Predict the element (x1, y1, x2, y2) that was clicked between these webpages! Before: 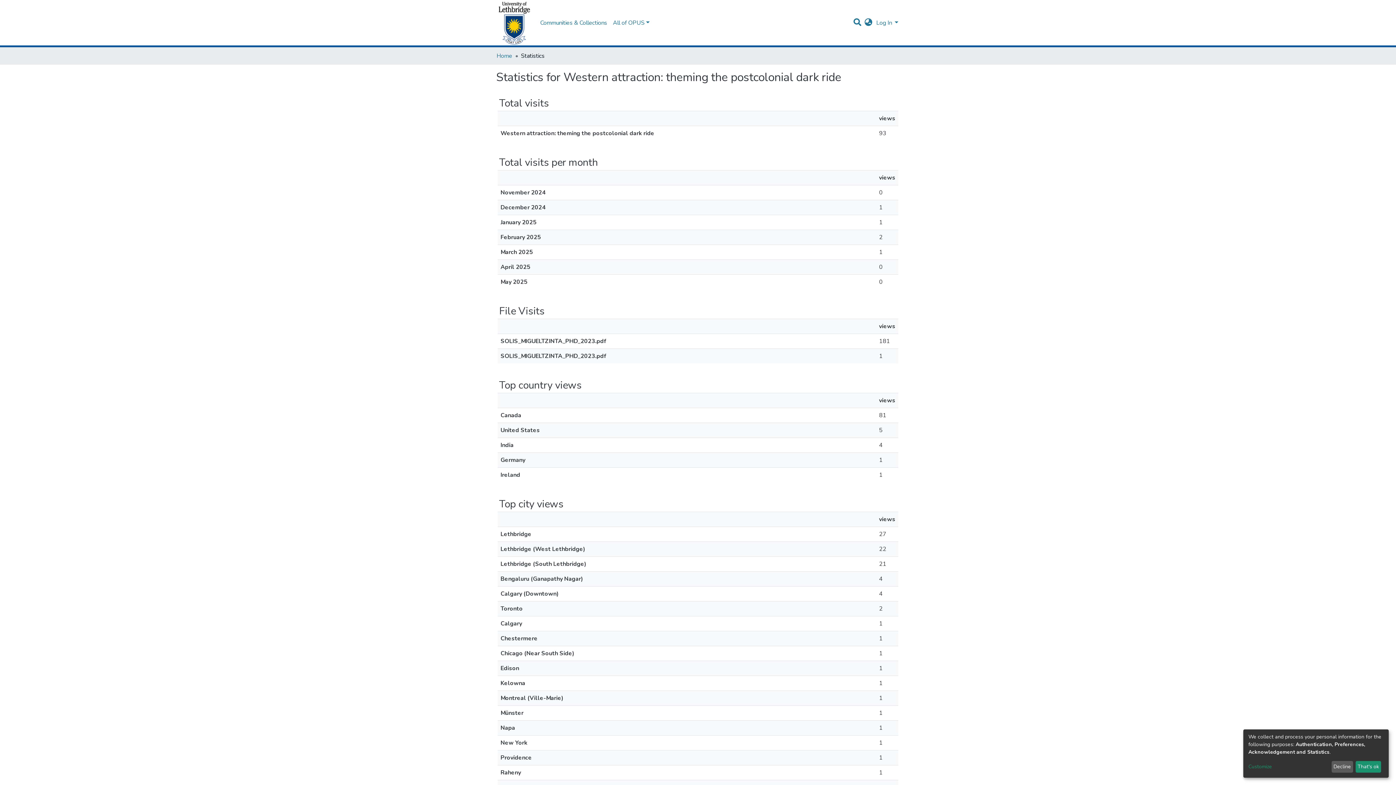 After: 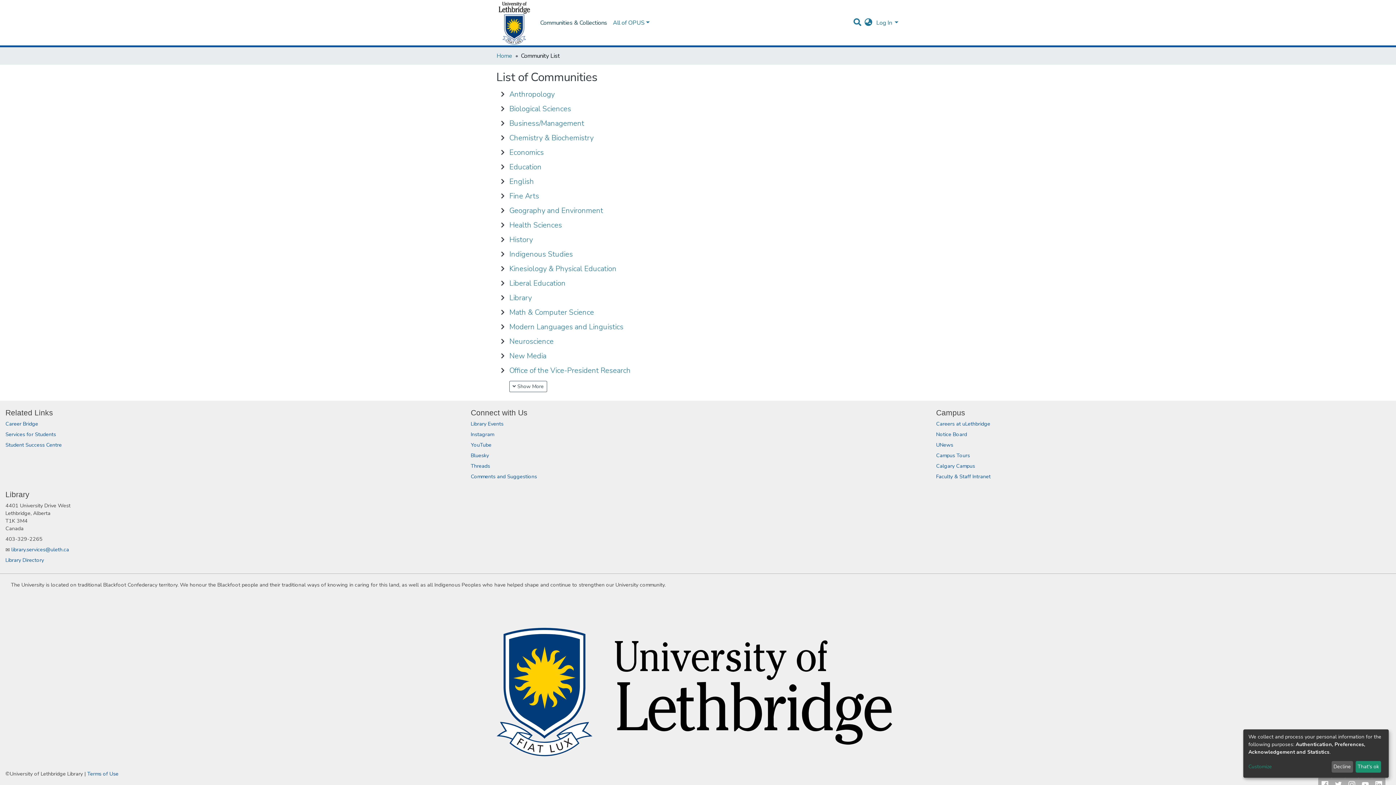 Action: bbox: (502, 15, 574, 30) label: Communities & Collections